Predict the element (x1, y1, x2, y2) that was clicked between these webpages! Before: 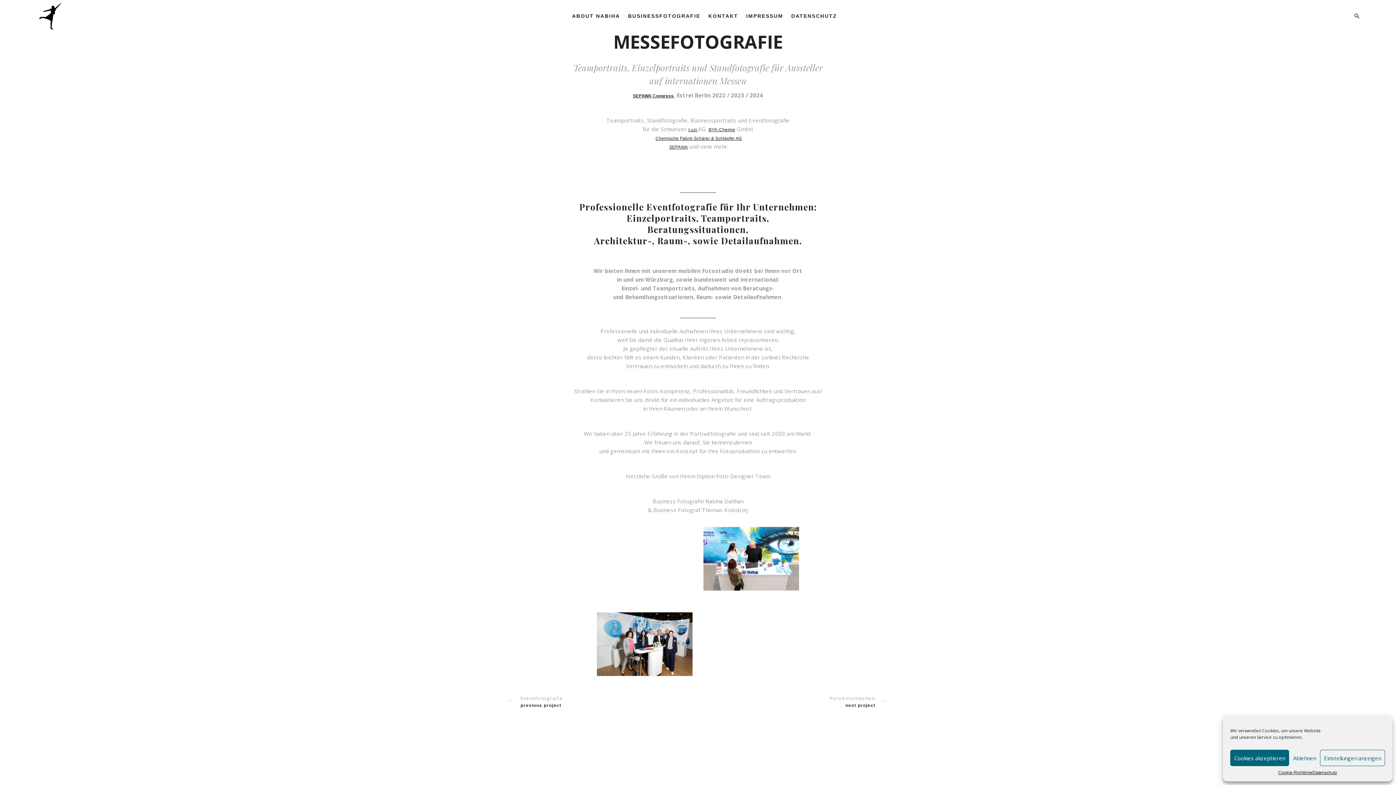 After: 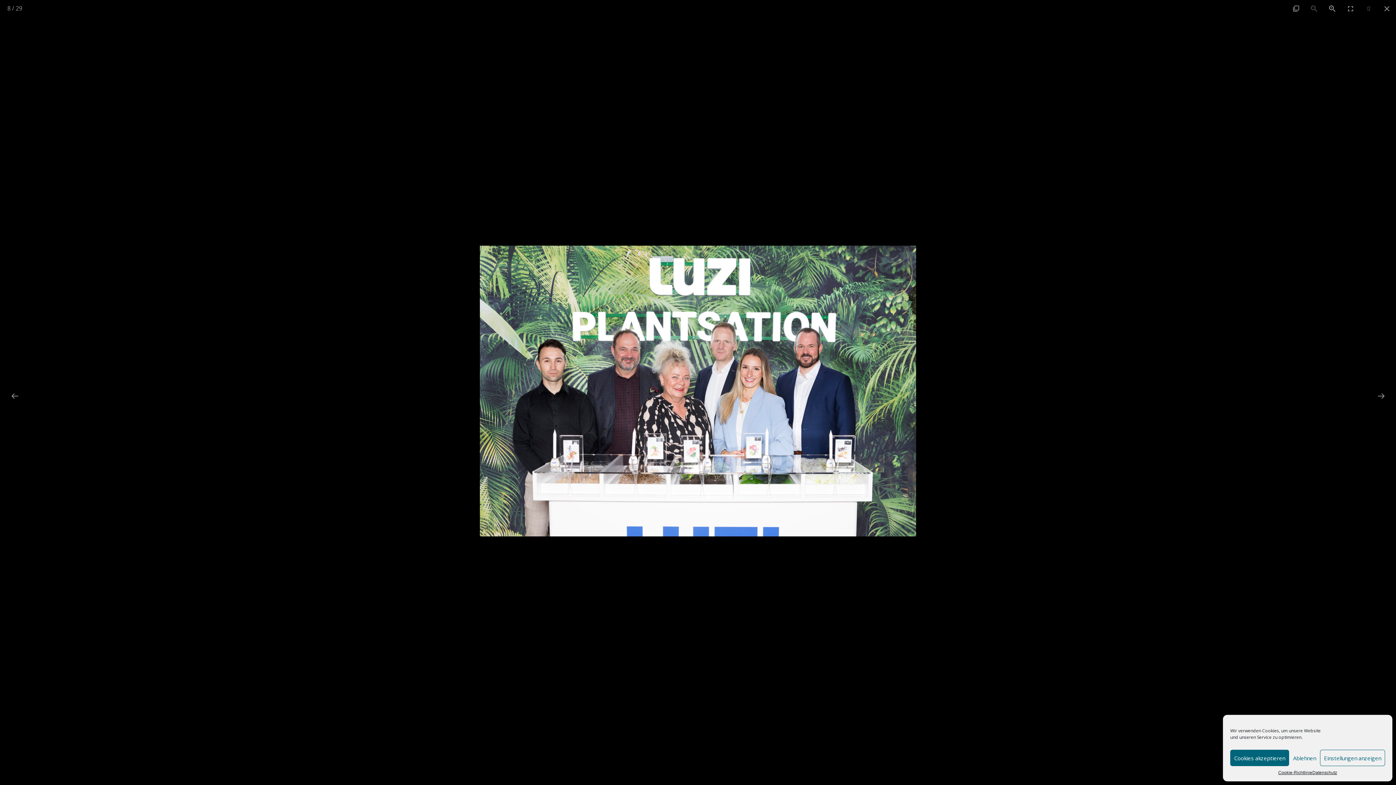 Action: bbox: (490, 561, 586, 567)